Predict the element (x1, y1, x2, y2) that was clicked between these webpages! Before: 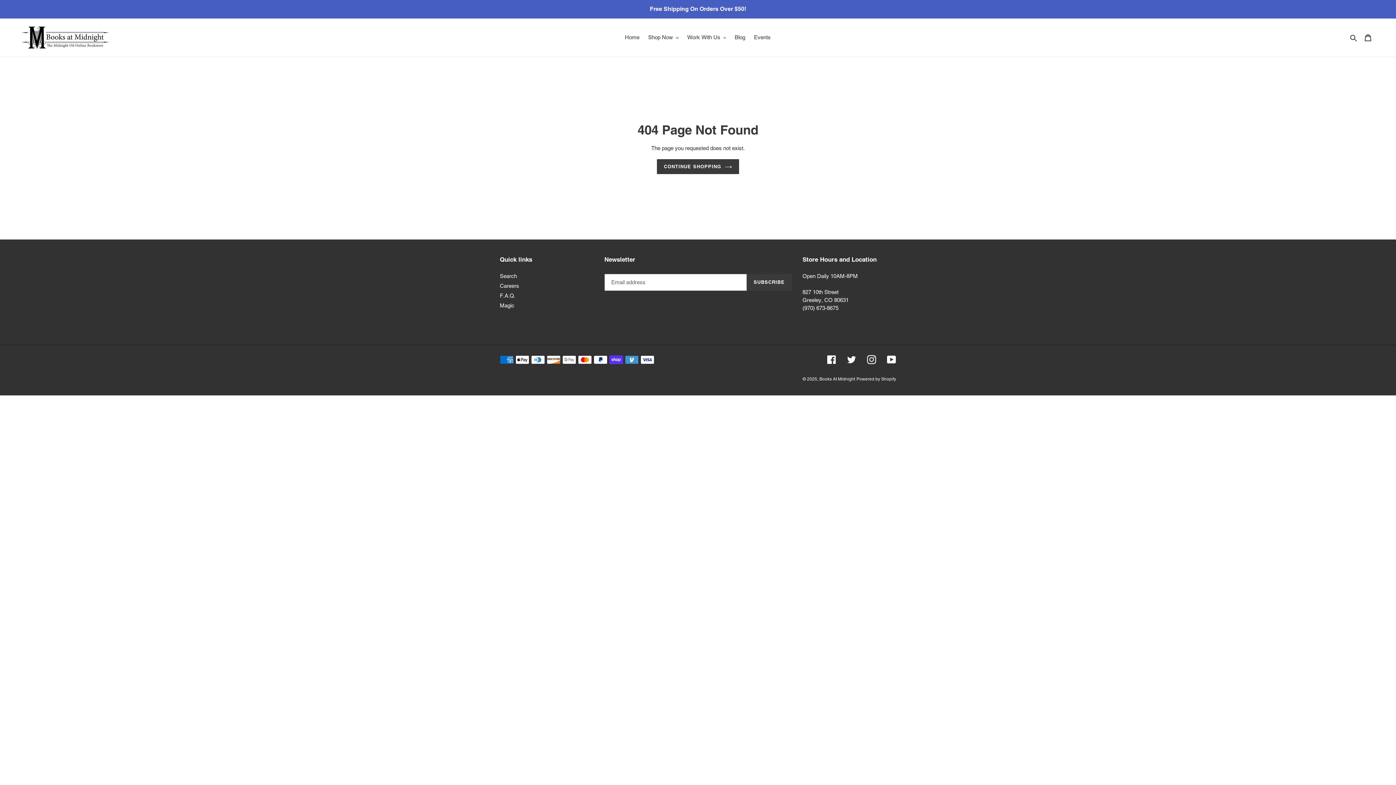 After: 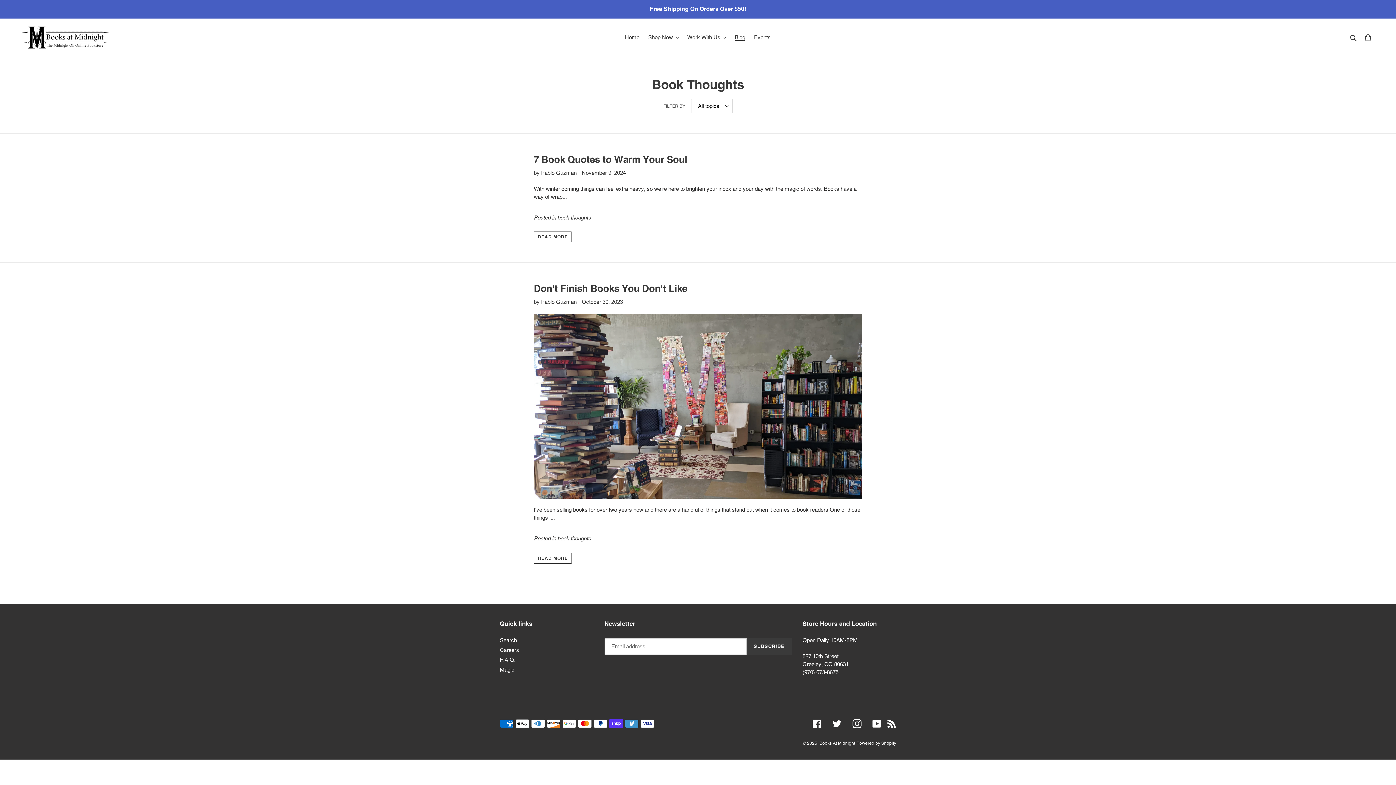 Action: label: Blog bbox: (731, 32, 749, 42)